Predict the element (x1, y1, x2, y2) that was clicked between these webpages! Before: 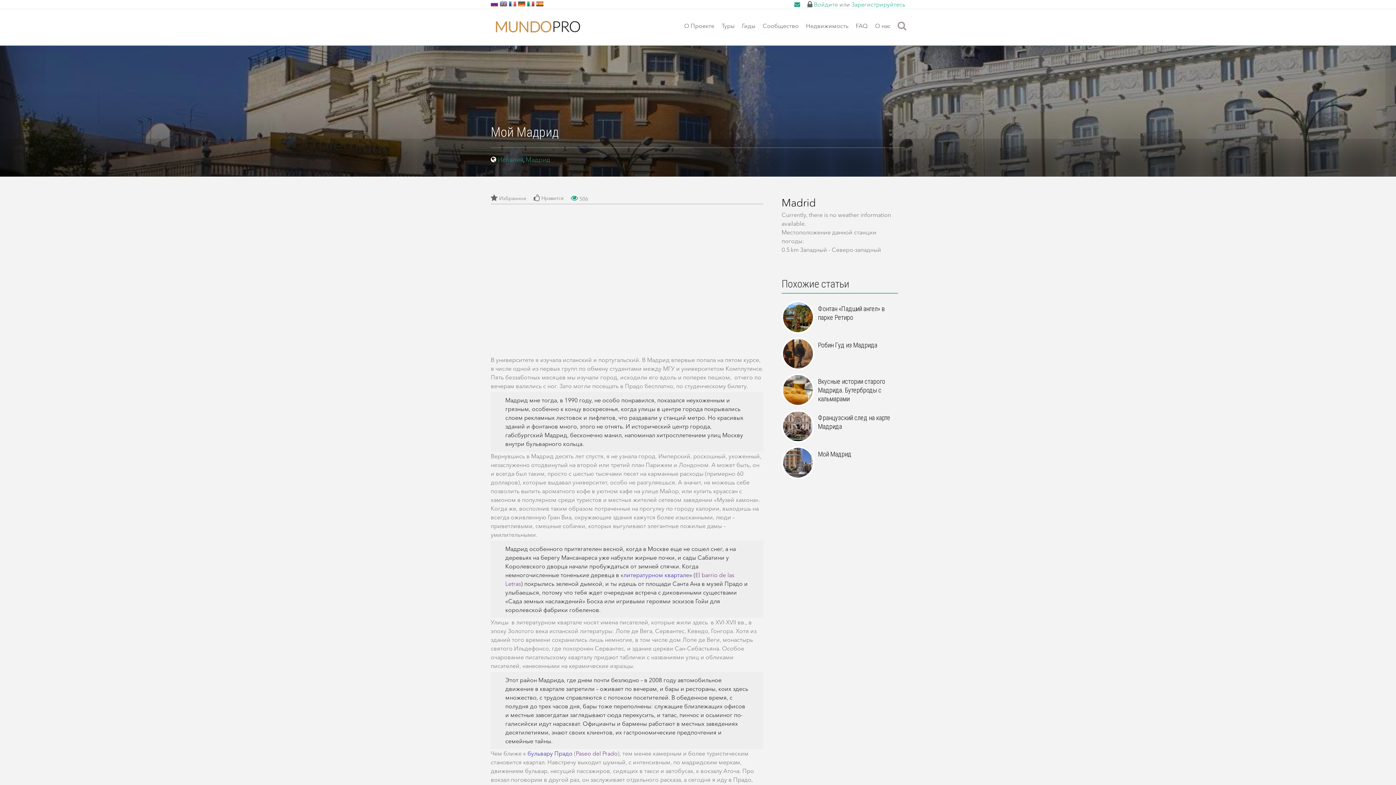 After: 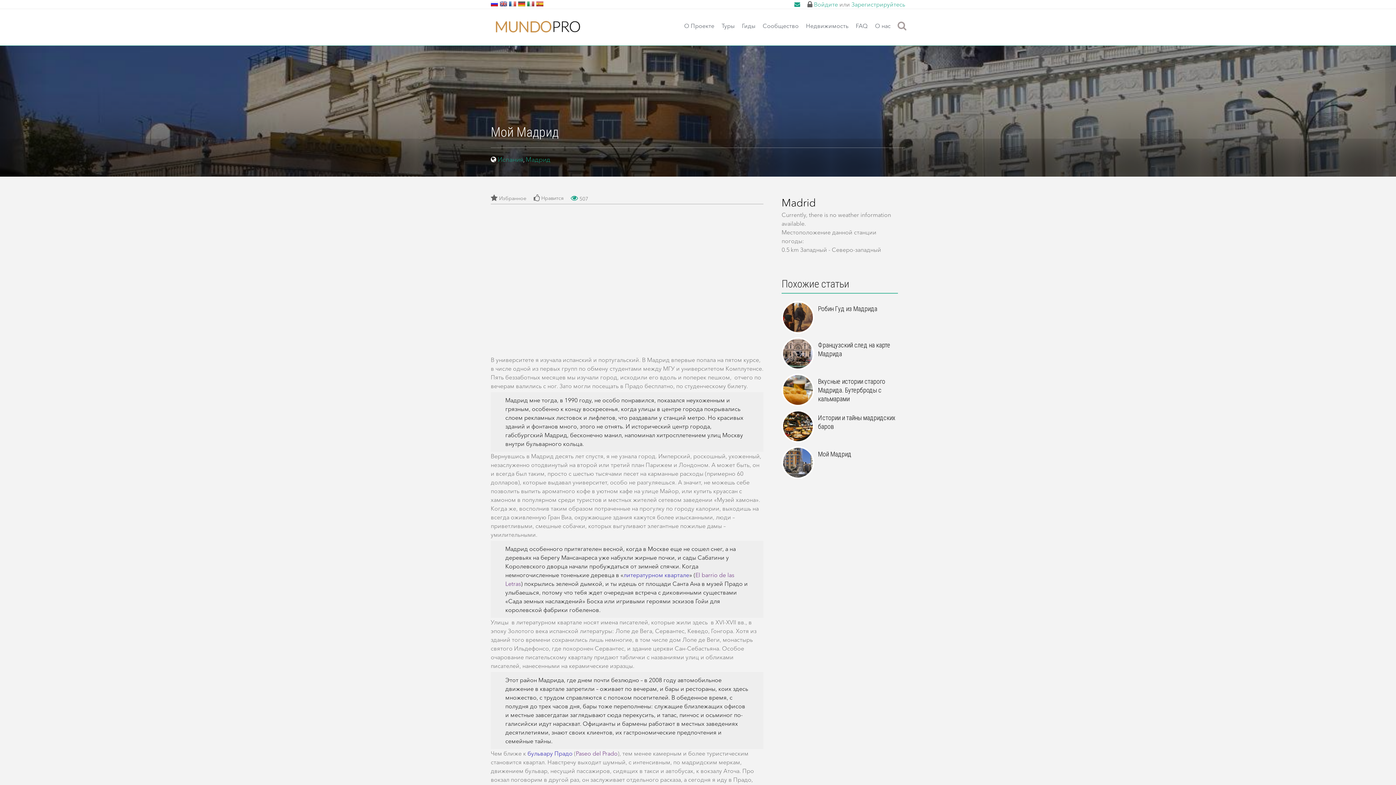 Action: bbox: (500, 1, 507, 6)